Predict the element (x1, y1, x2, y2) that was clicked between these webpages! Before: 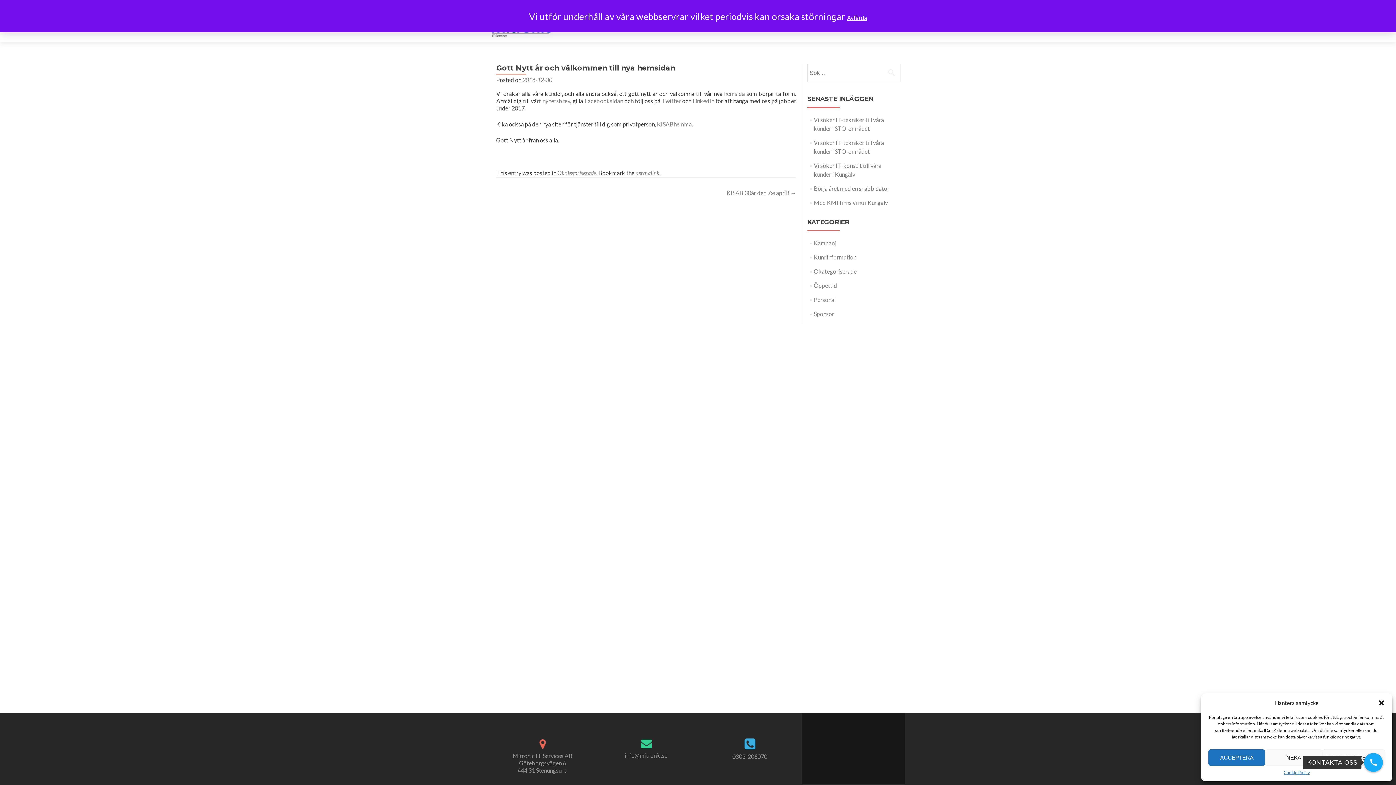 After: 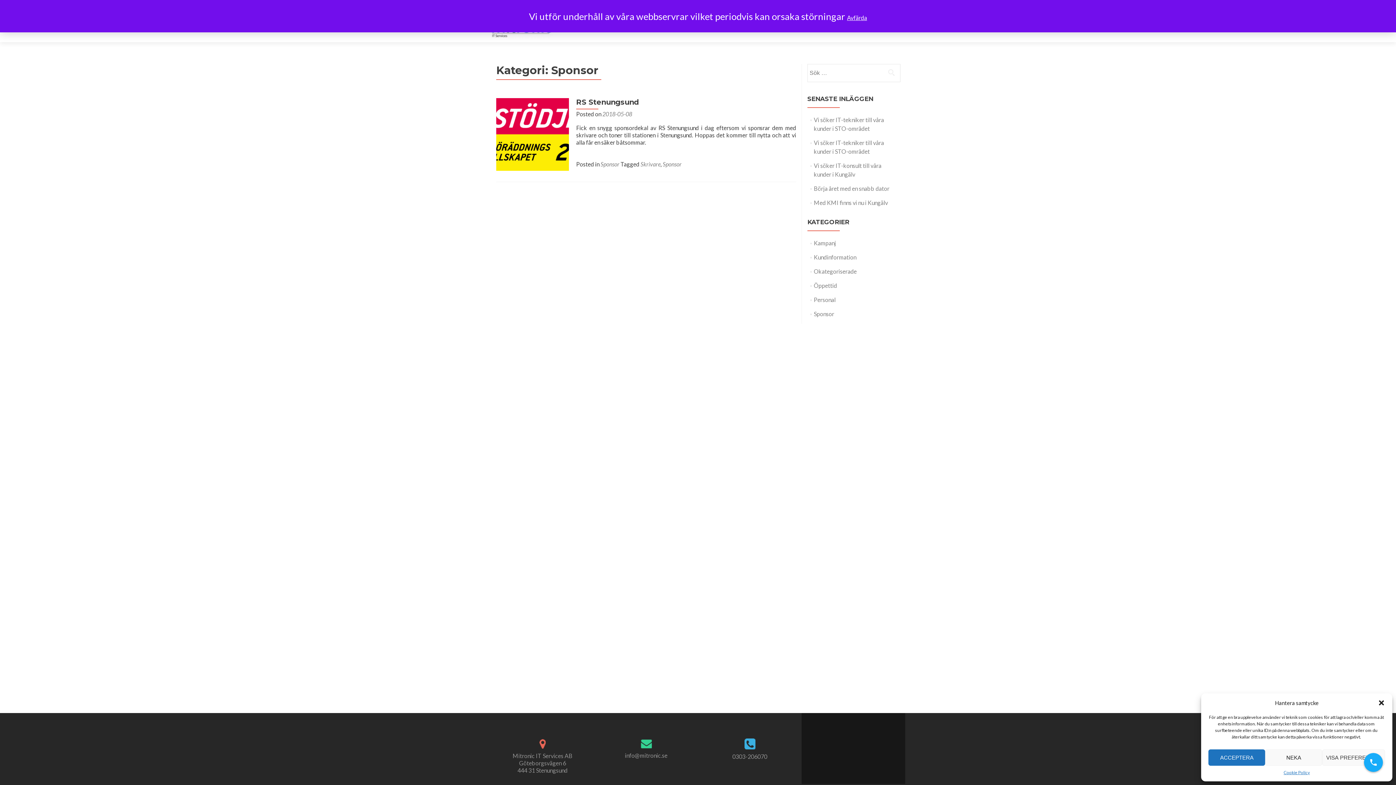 Action: bbox: (814, 310, 834, 317) label: Sponsor